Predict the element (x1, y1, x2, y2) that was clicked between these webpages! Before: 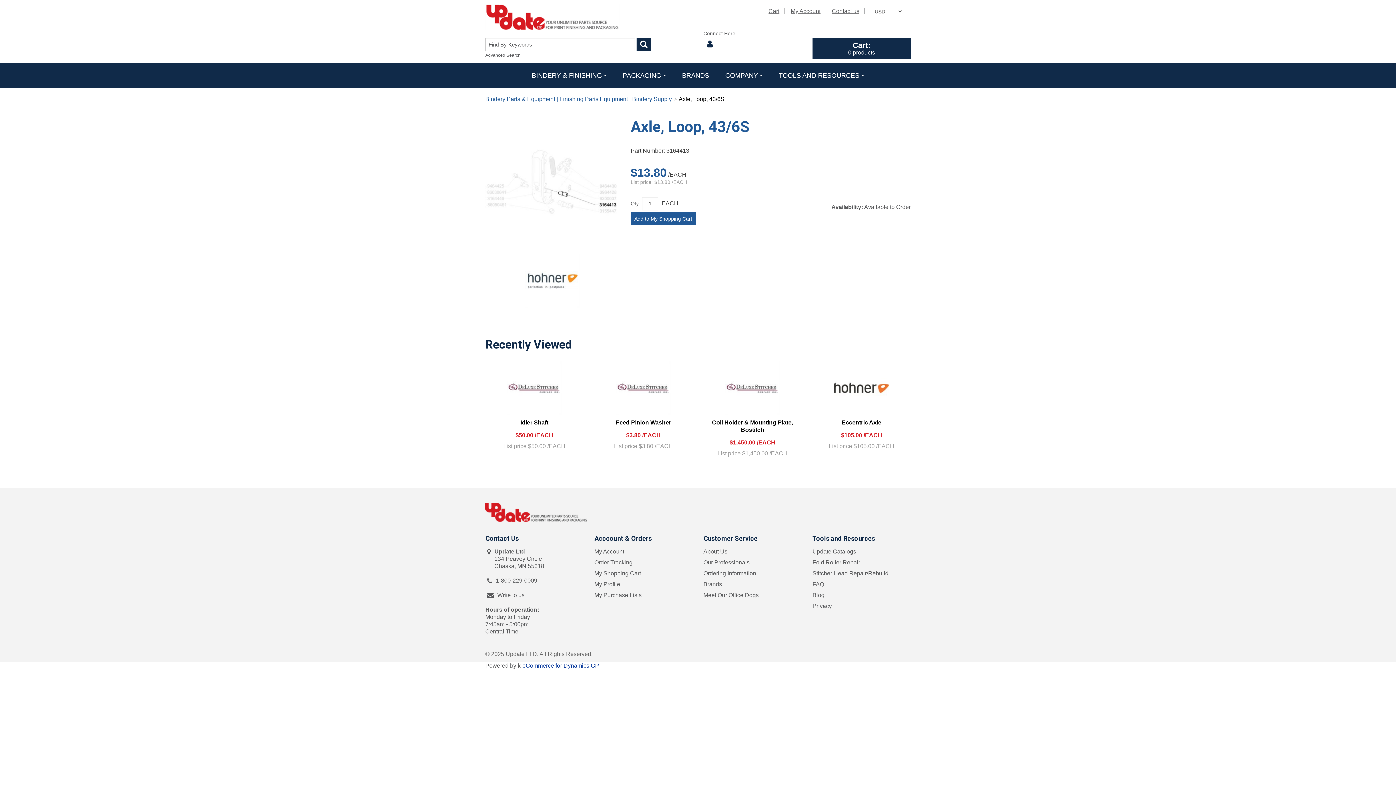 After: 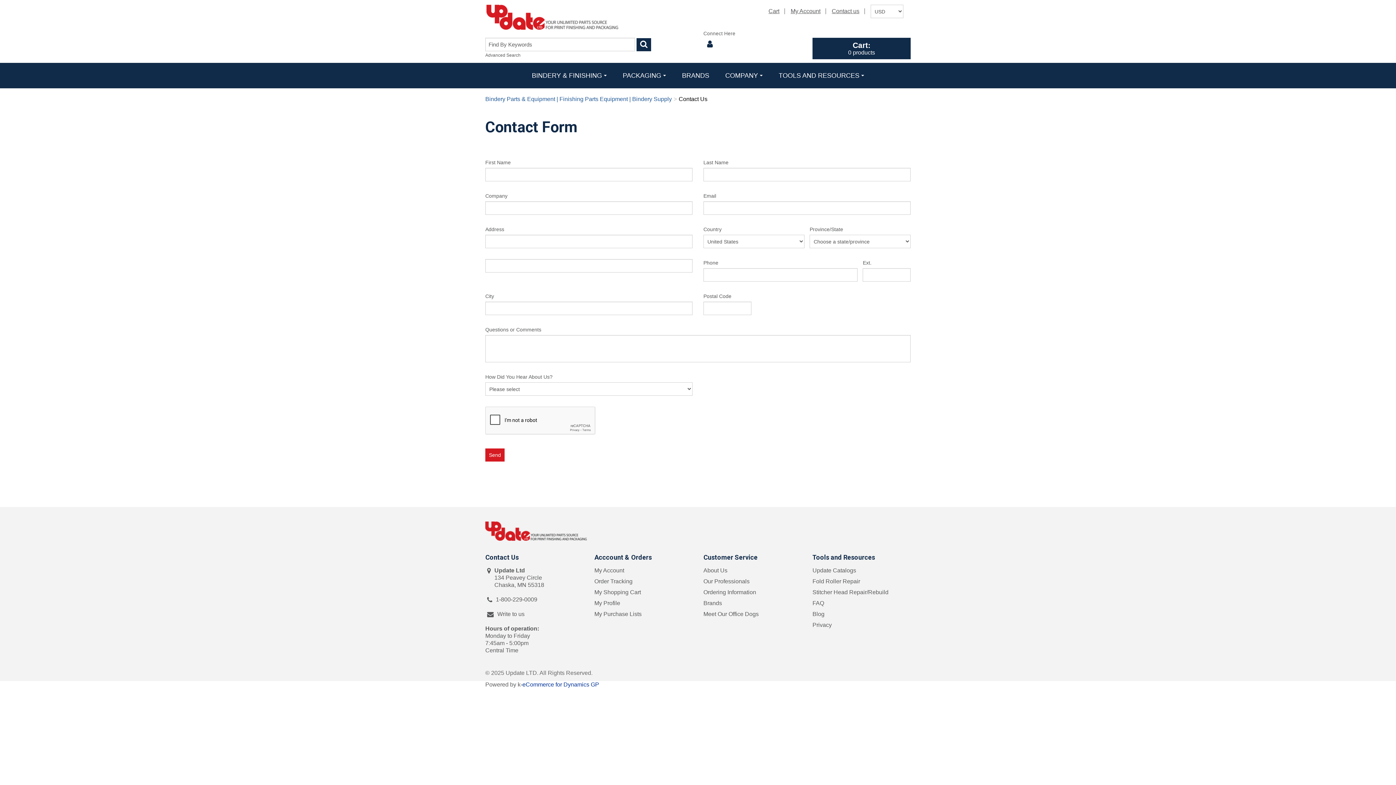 Action: bbox: (497, 592, 524, 598) label: Write to us